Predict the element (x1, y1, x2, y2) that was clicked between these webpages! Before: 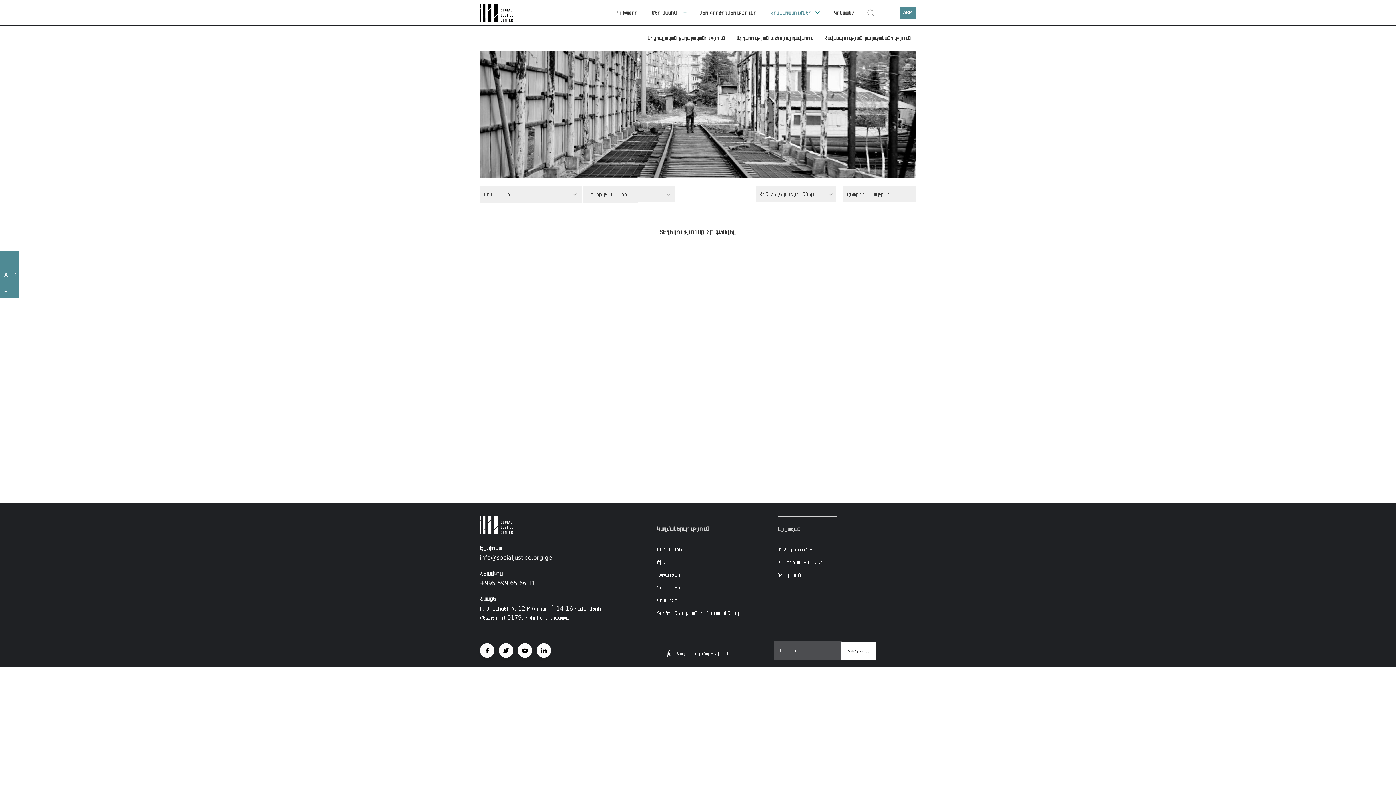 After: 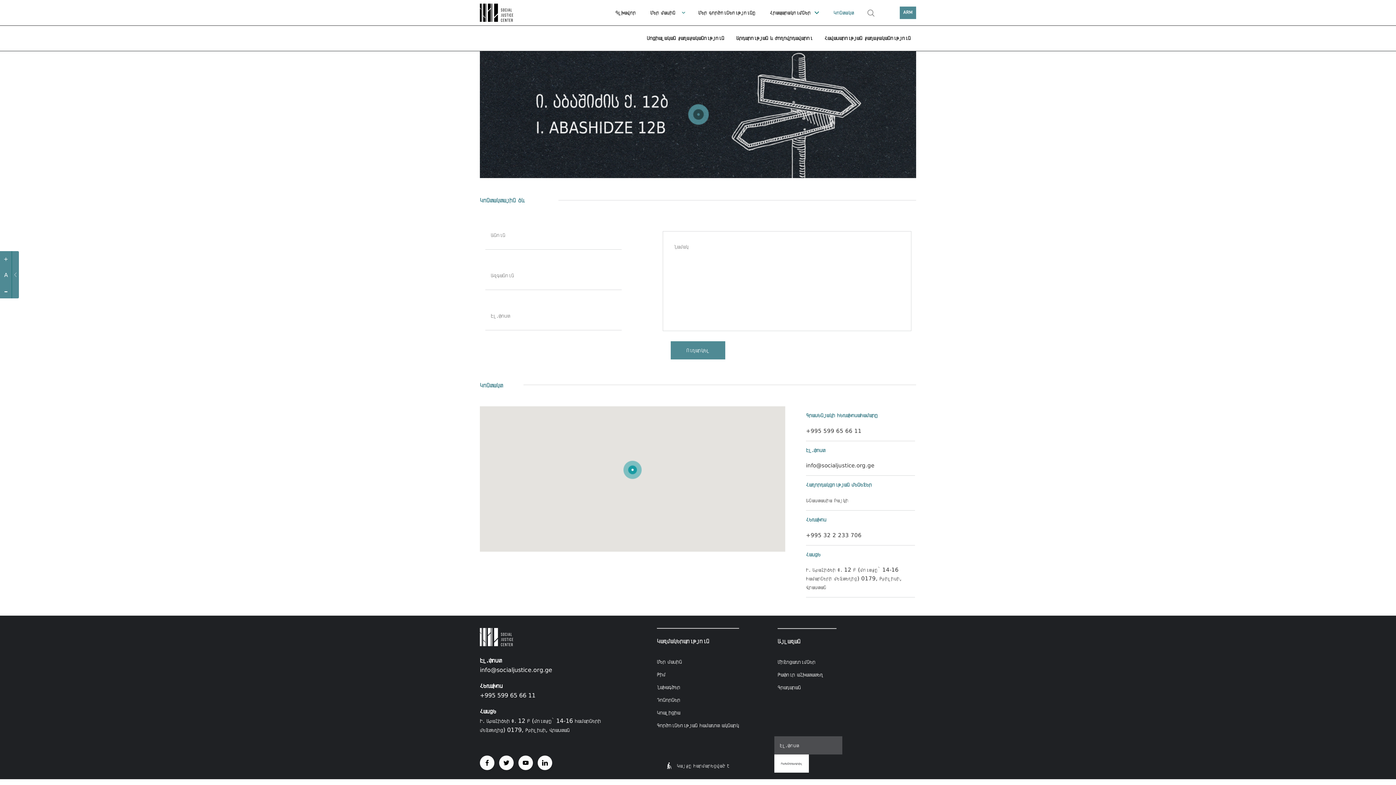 Action: bbox: (826, 0, 862, 25) label: Կոնտակտ